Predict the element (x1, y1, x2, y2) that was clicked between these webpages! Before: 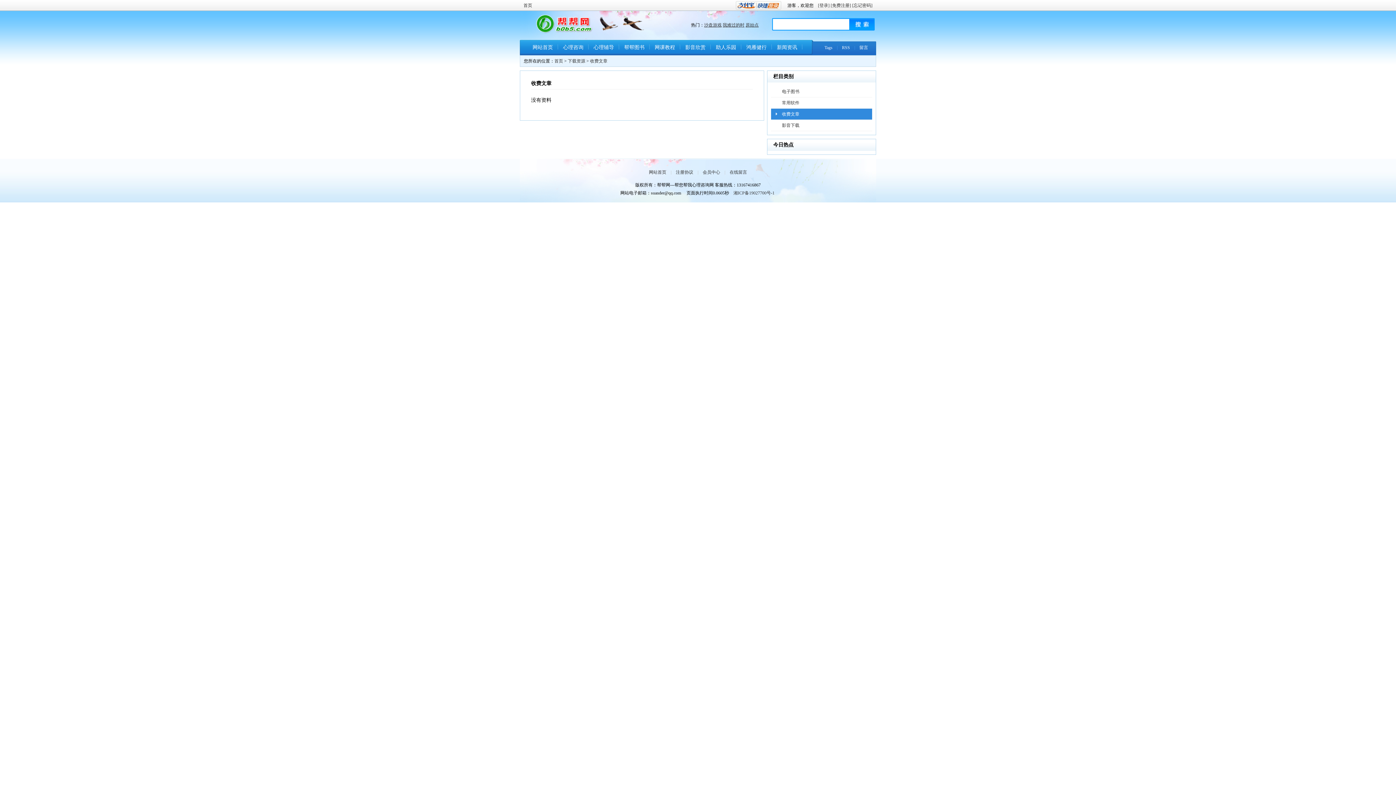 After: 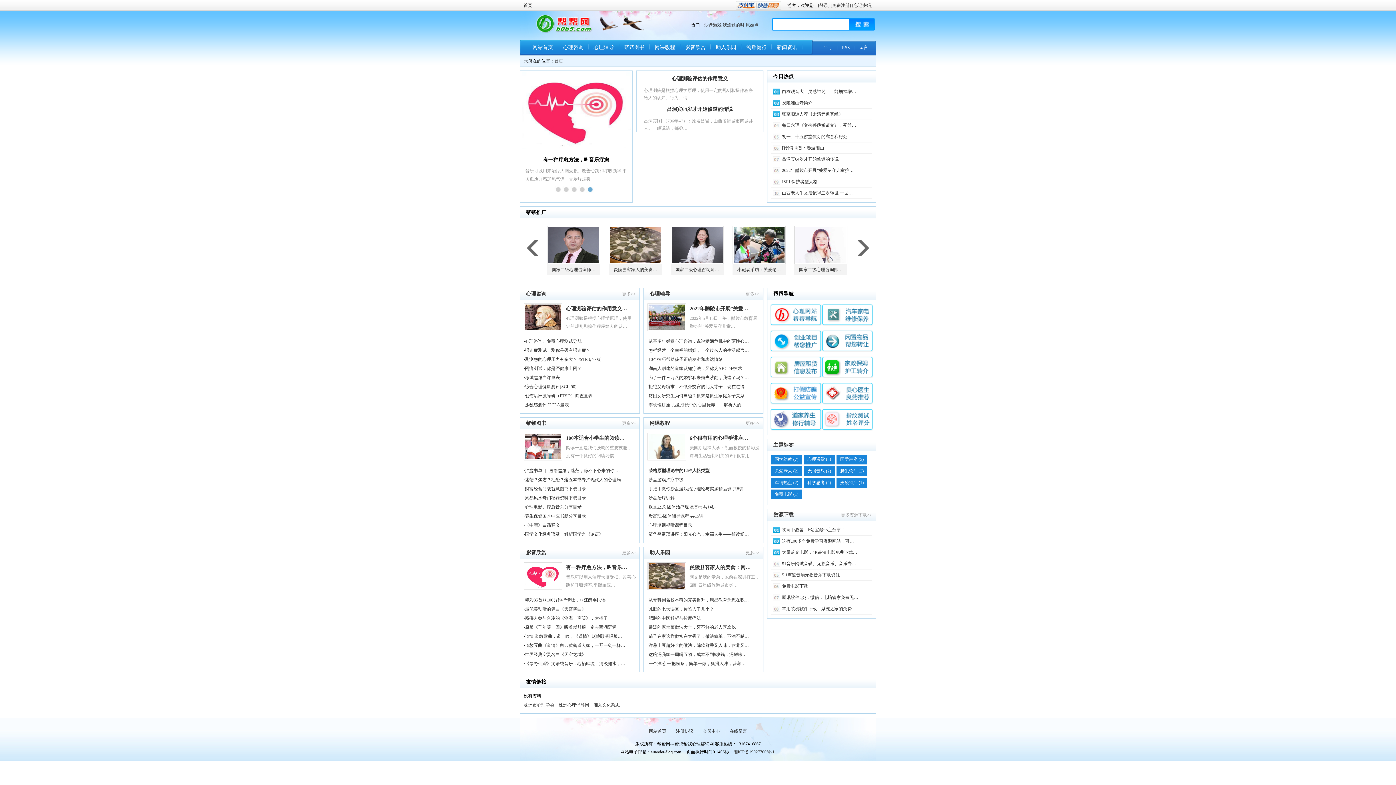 Action: label: 首页 bbox: (554, 58, 563, 63)